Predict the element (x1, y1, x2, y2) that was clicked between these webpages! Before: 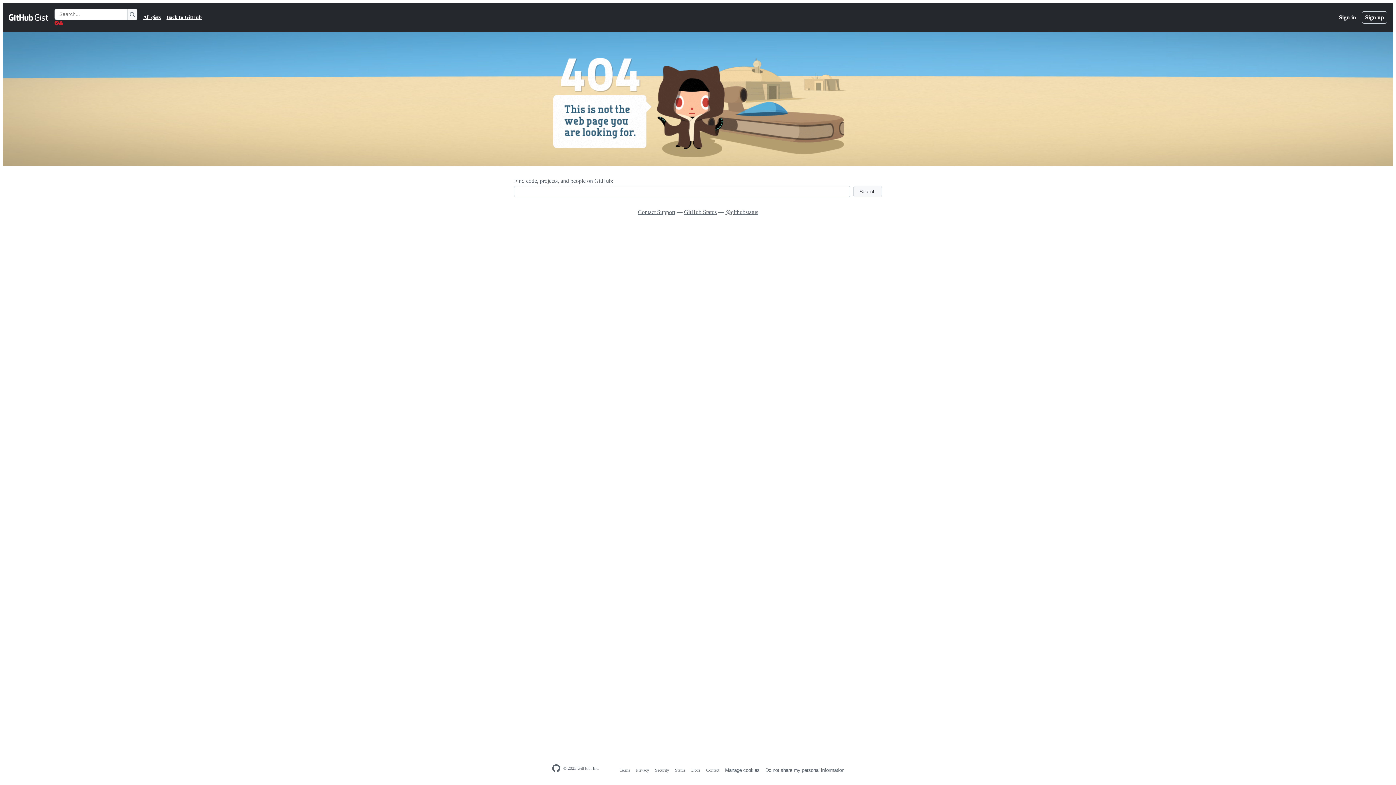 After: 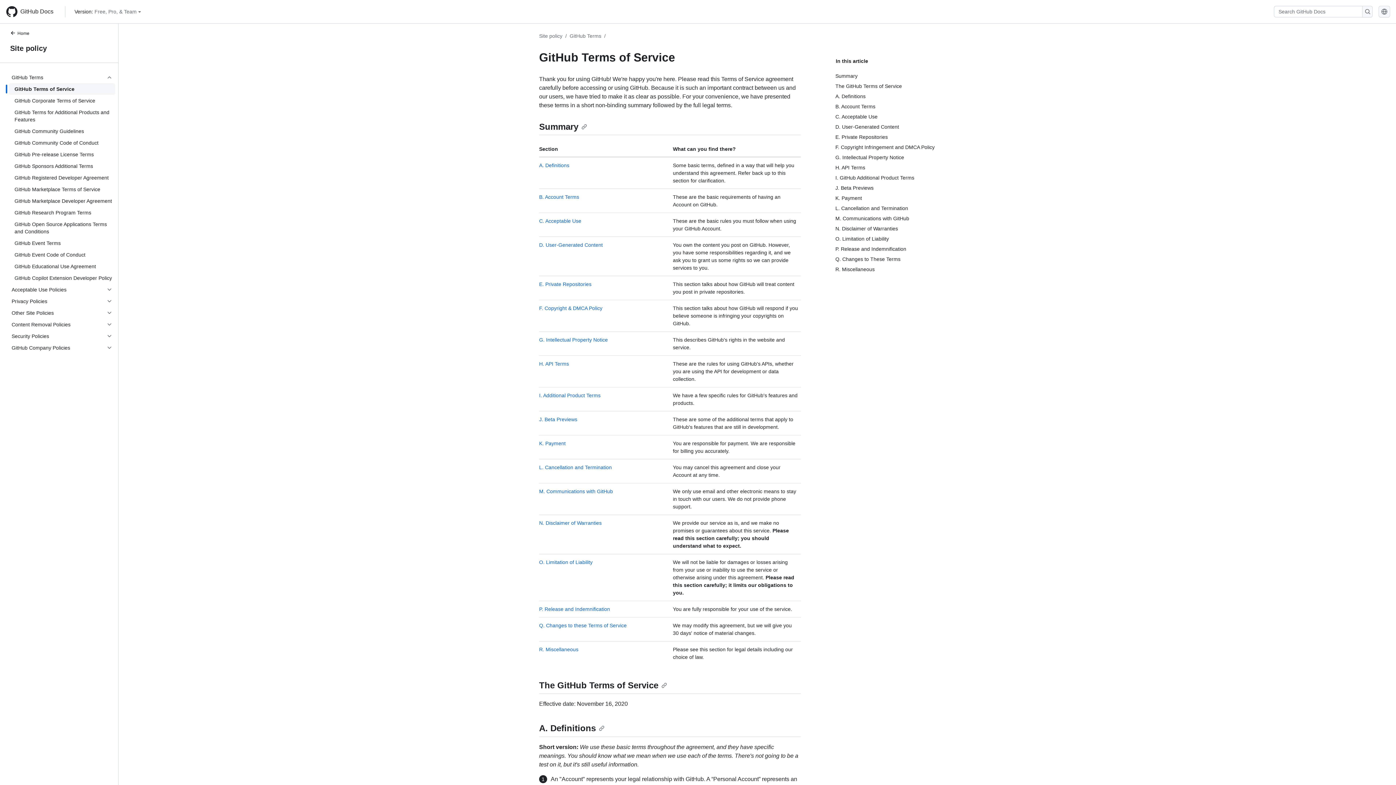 Action: bbox: (619, 768, 630, 773) label: Terms